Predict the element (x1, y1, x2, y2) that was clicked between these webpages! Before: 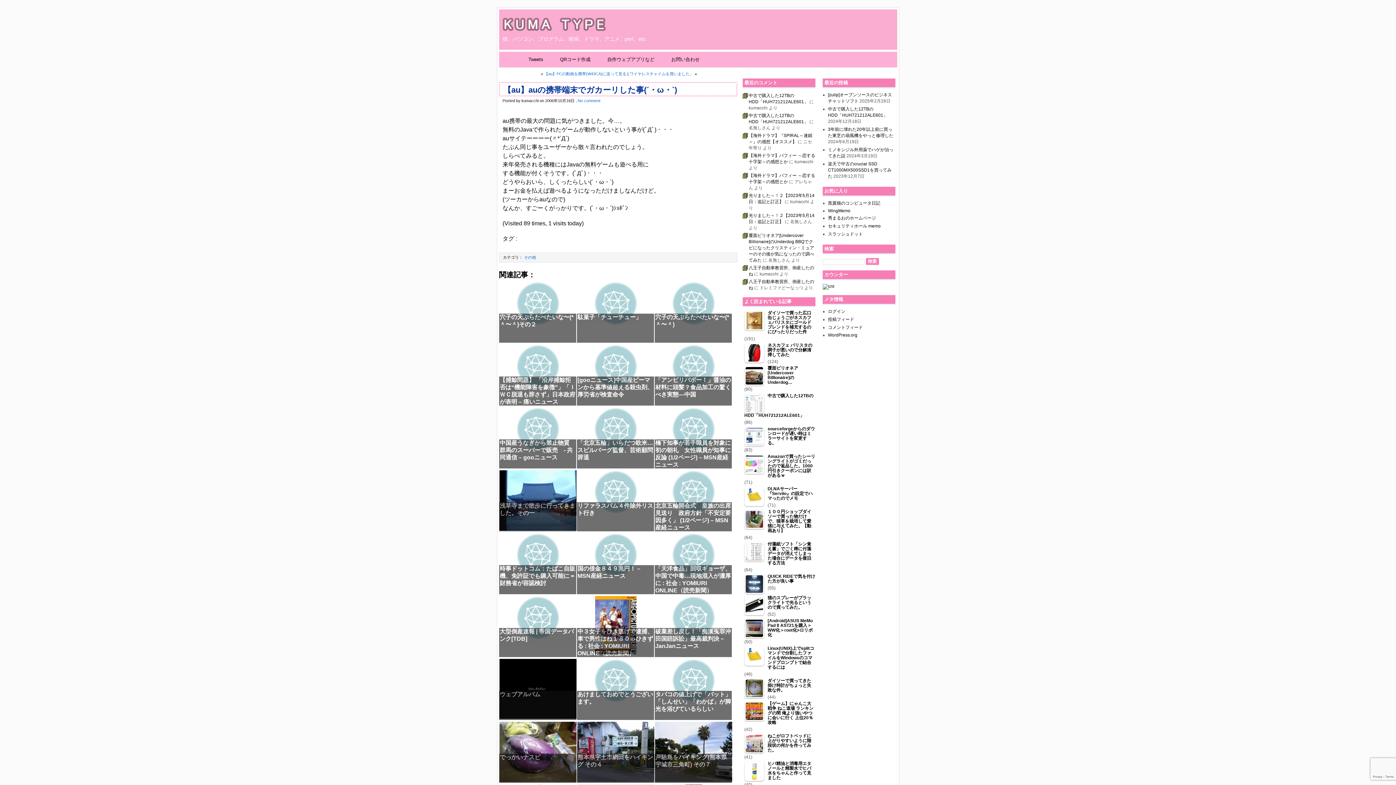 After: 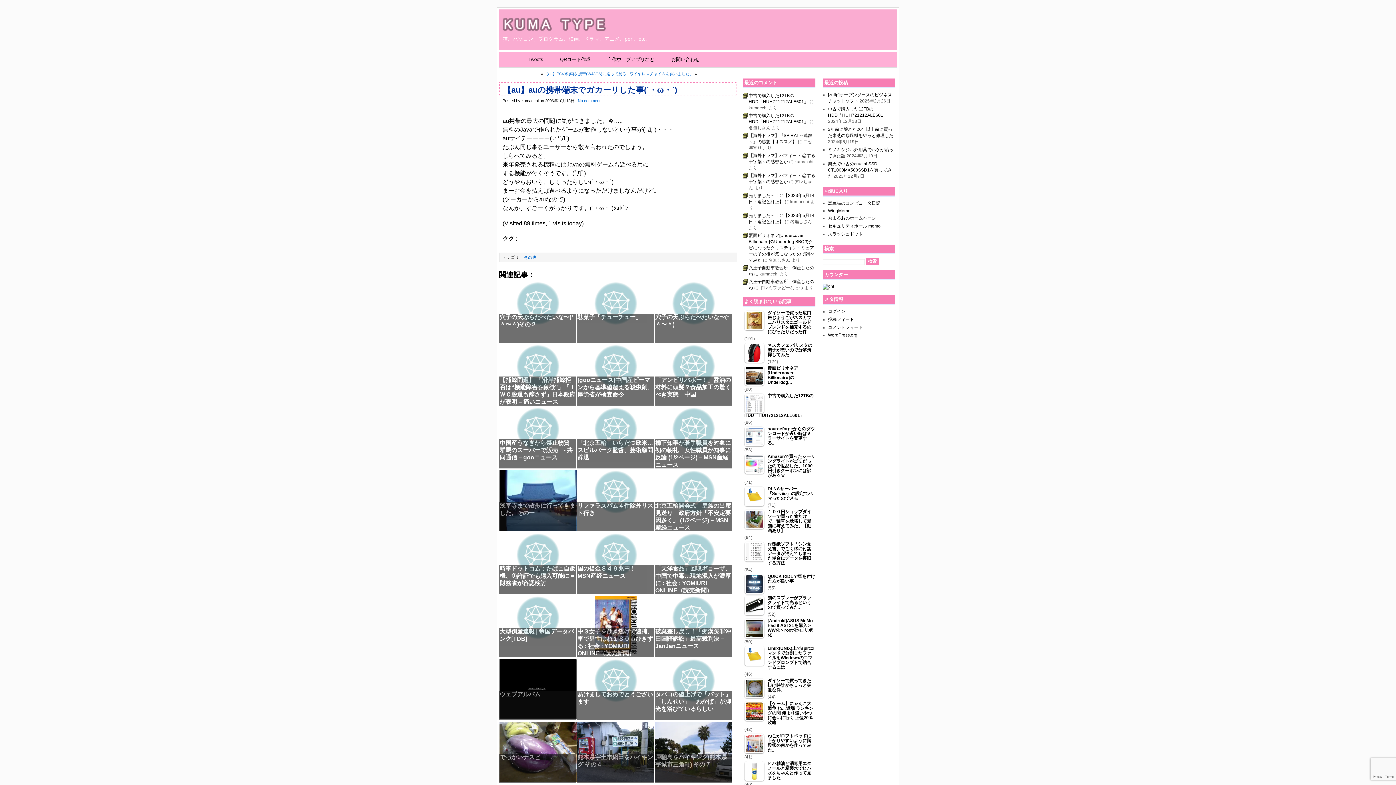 Action: label: 黒翼猫のコンピュータ日記 bbox: (828, 200, 880, 205)